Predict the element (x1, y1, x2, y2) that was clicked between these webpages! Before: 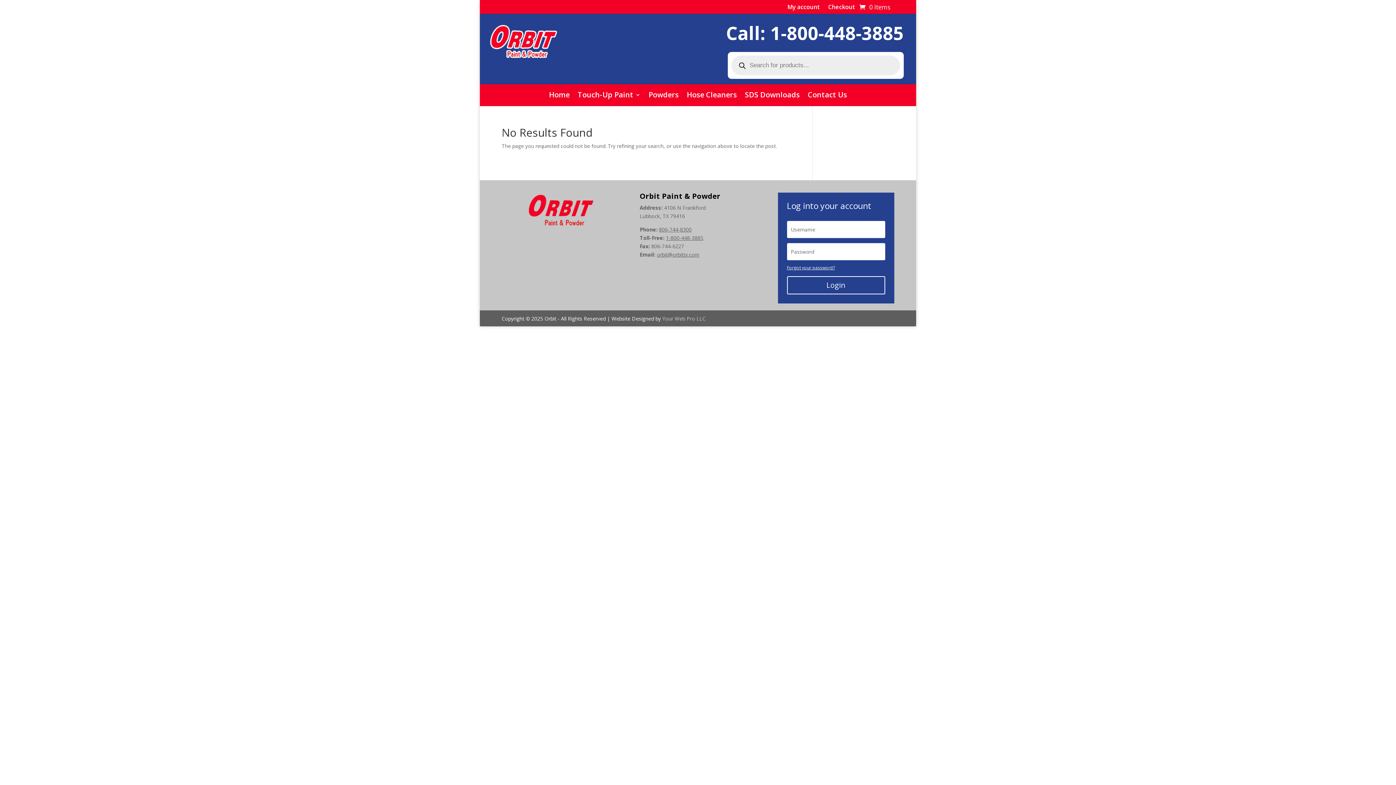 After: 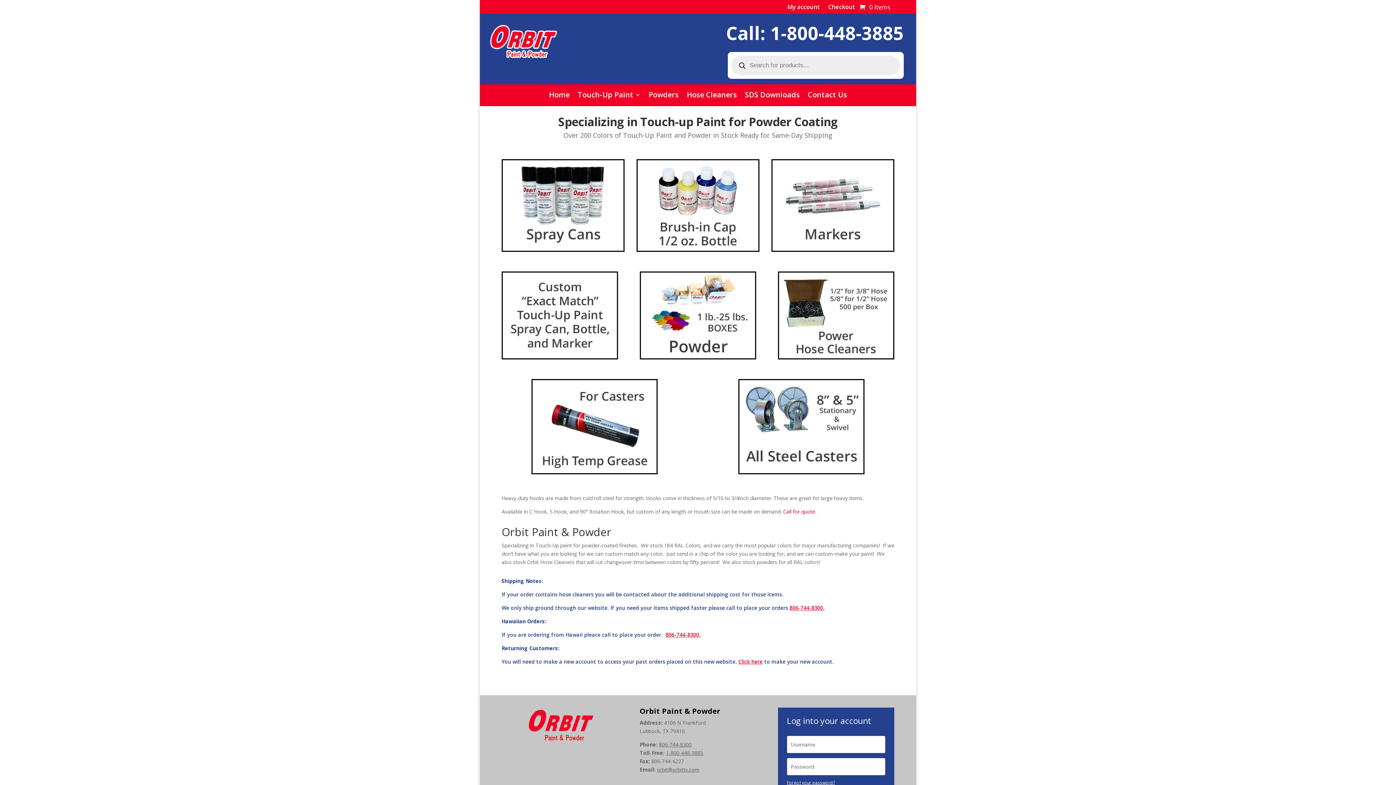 Action: bbox: (480, 54, 565, 61)